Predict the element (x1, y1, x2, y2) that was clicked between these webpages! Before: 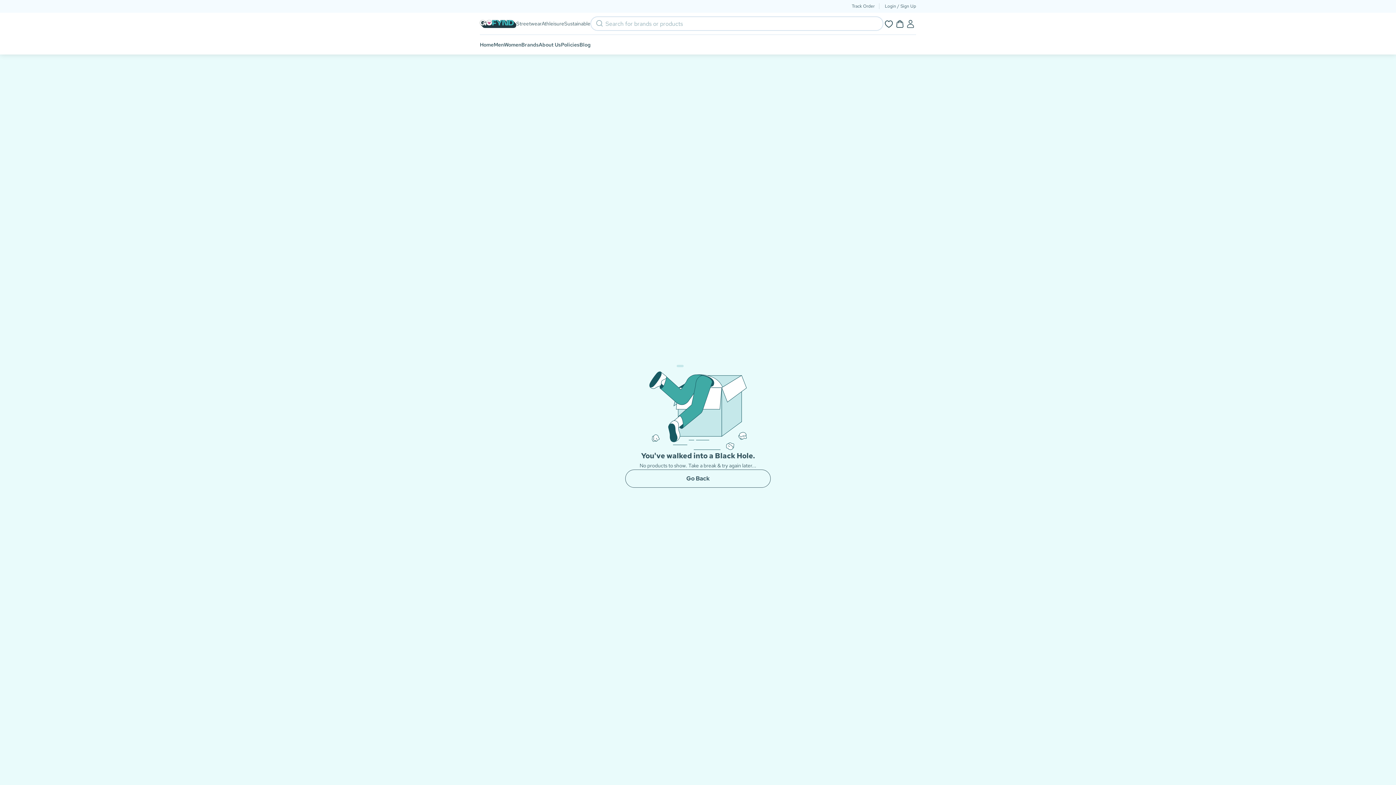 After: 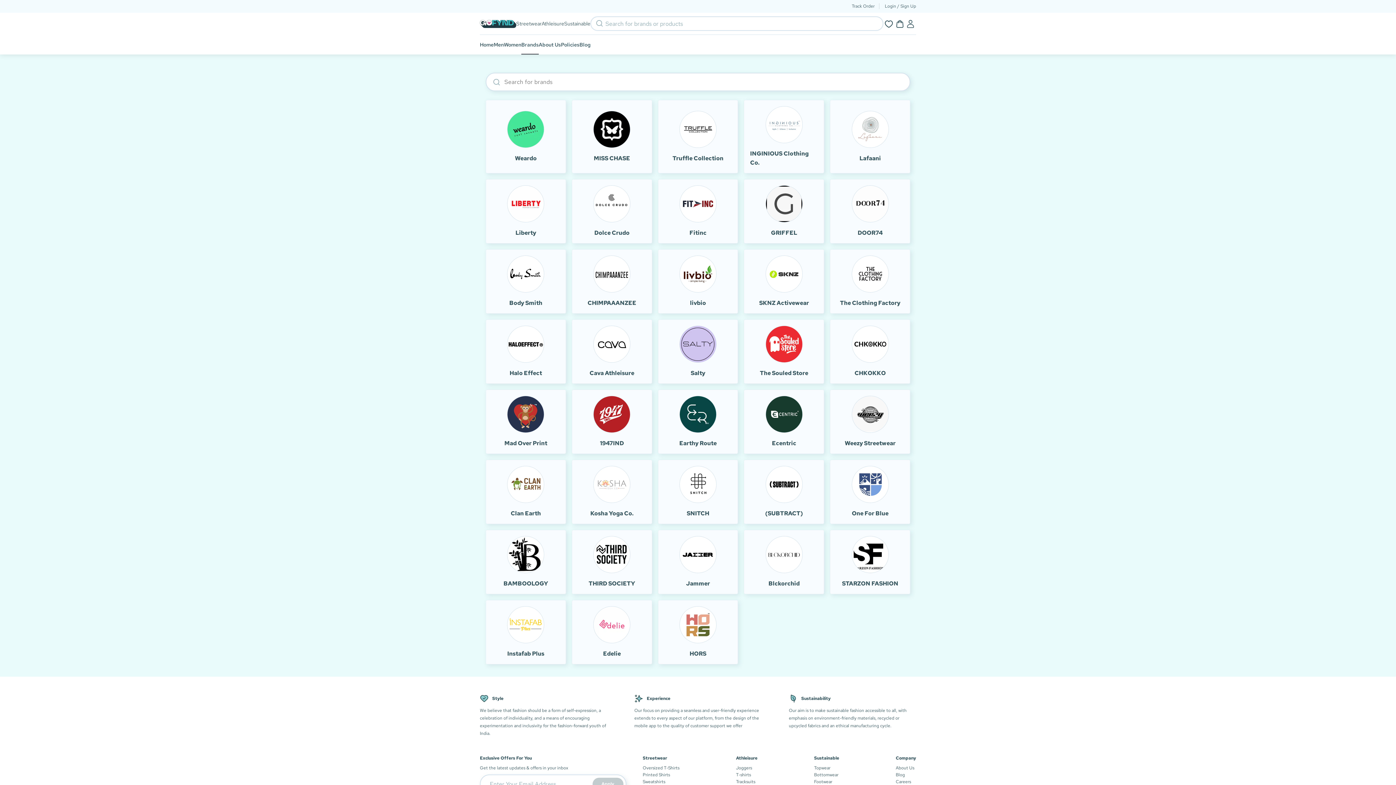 Action: bbox: (521, 34, 538, 54) label: Brands